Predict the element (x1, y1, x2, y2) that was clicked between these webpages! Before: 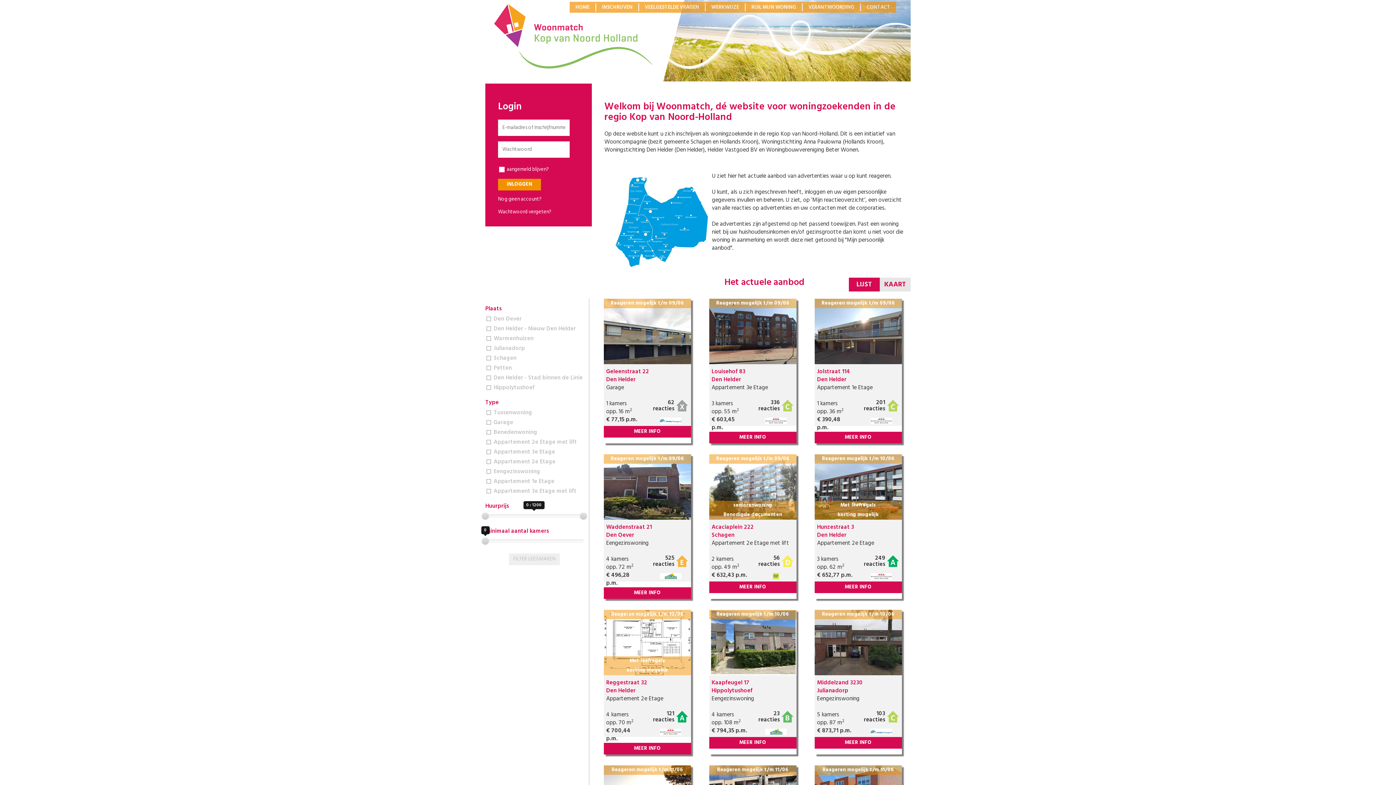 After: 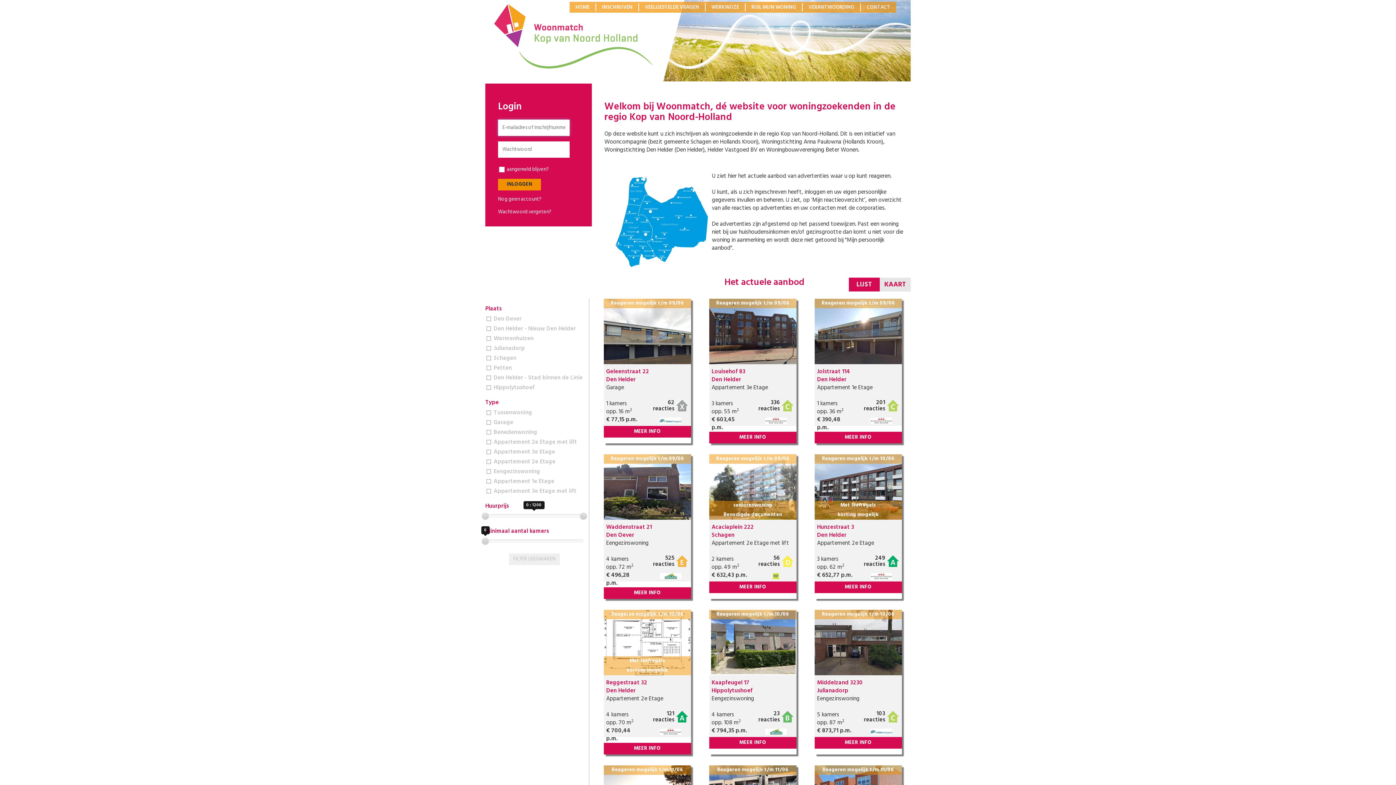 Action: bbox: (498, 178, 541, 190) label: INLOGGEN